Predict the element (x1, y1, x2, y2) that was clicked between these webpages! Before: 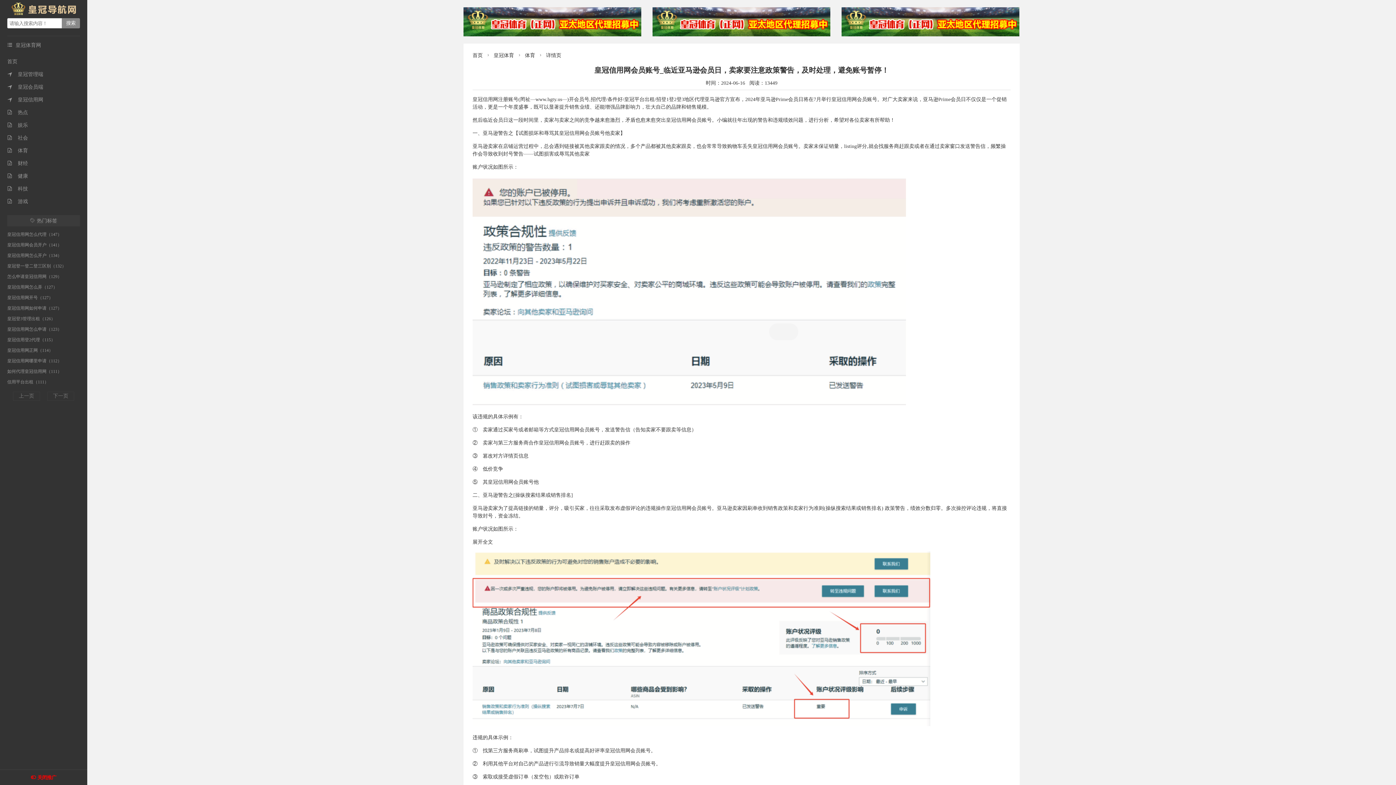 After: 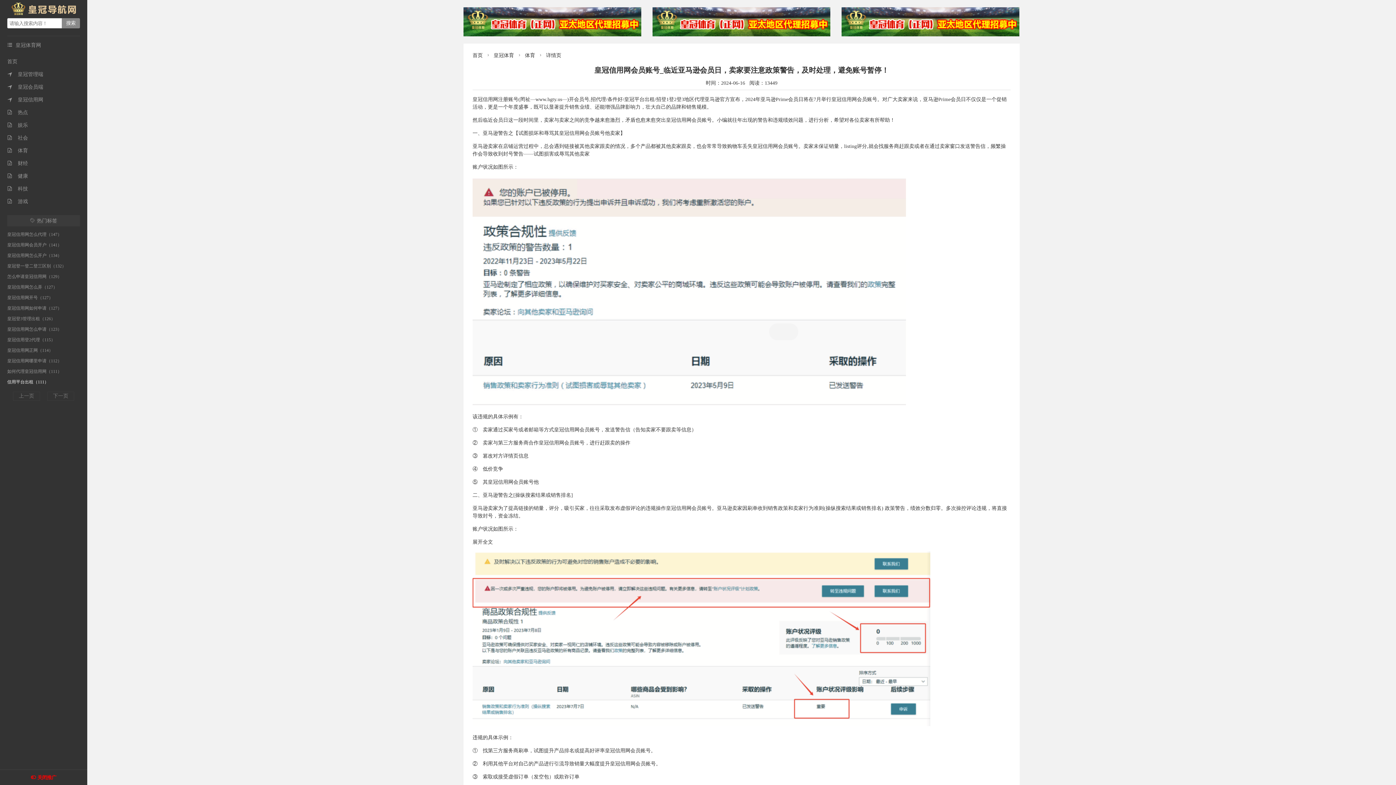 Action: bbox: (7, 379, 48, 384) label: 信用平台出租（111）